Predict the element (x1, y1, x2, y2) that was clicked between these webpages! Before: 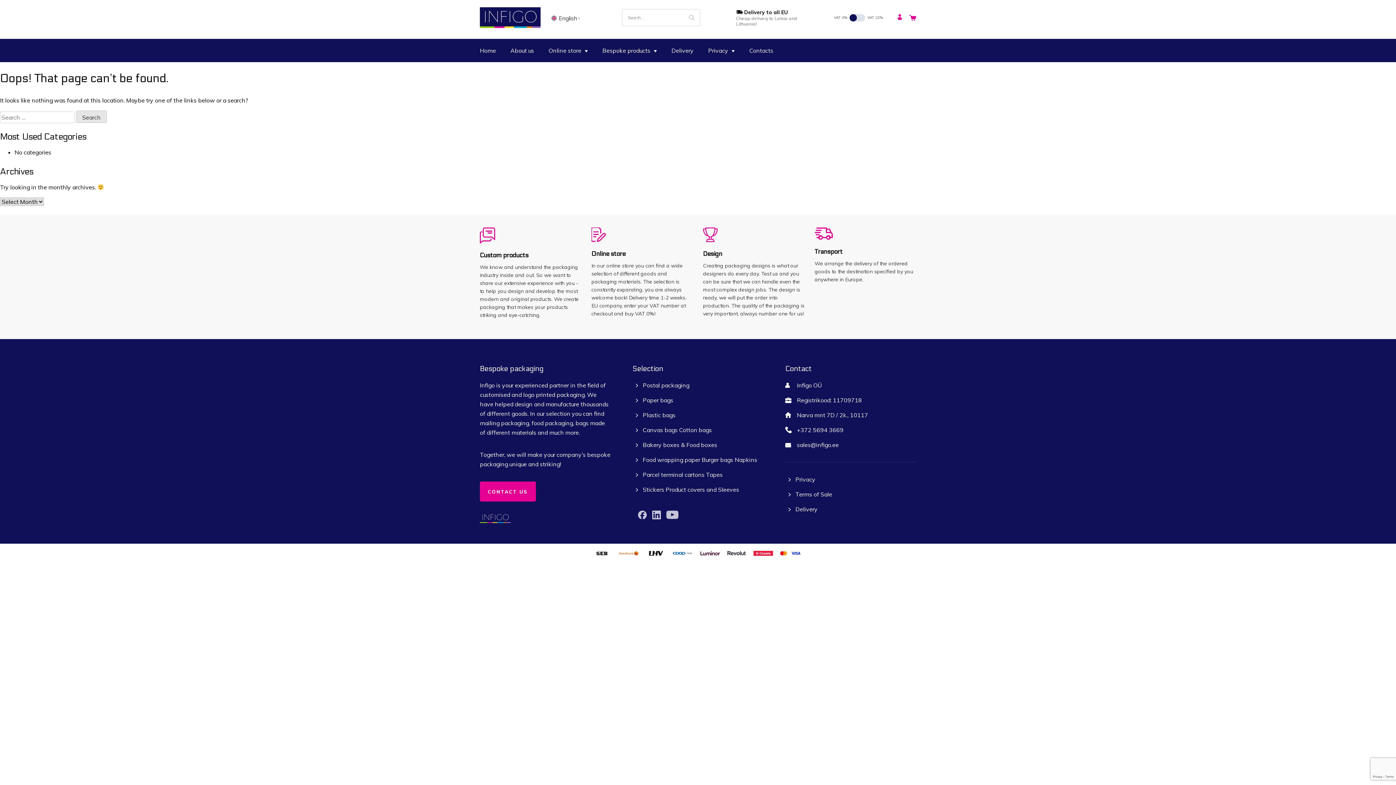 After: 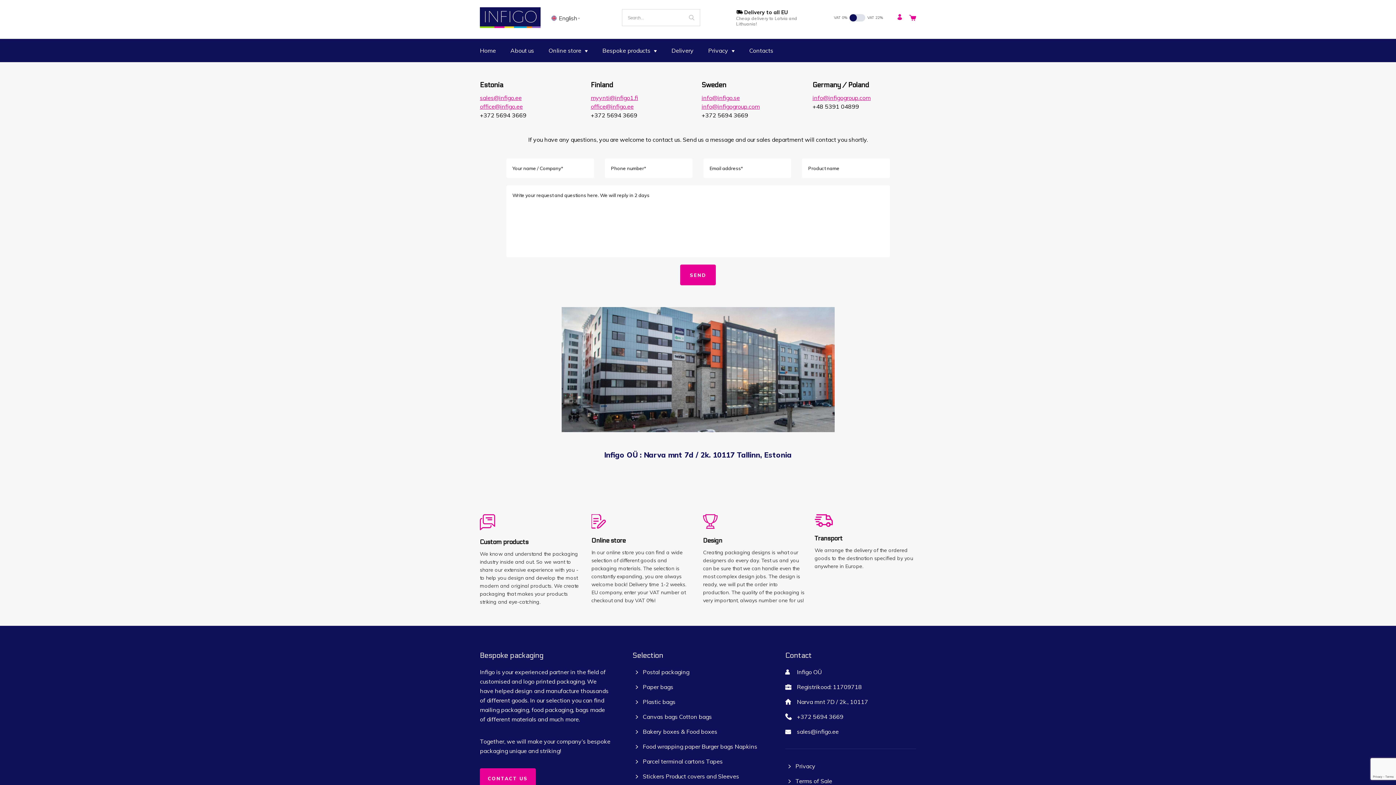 Action: label: Contacts bbox: (749, 38, 773, 62)